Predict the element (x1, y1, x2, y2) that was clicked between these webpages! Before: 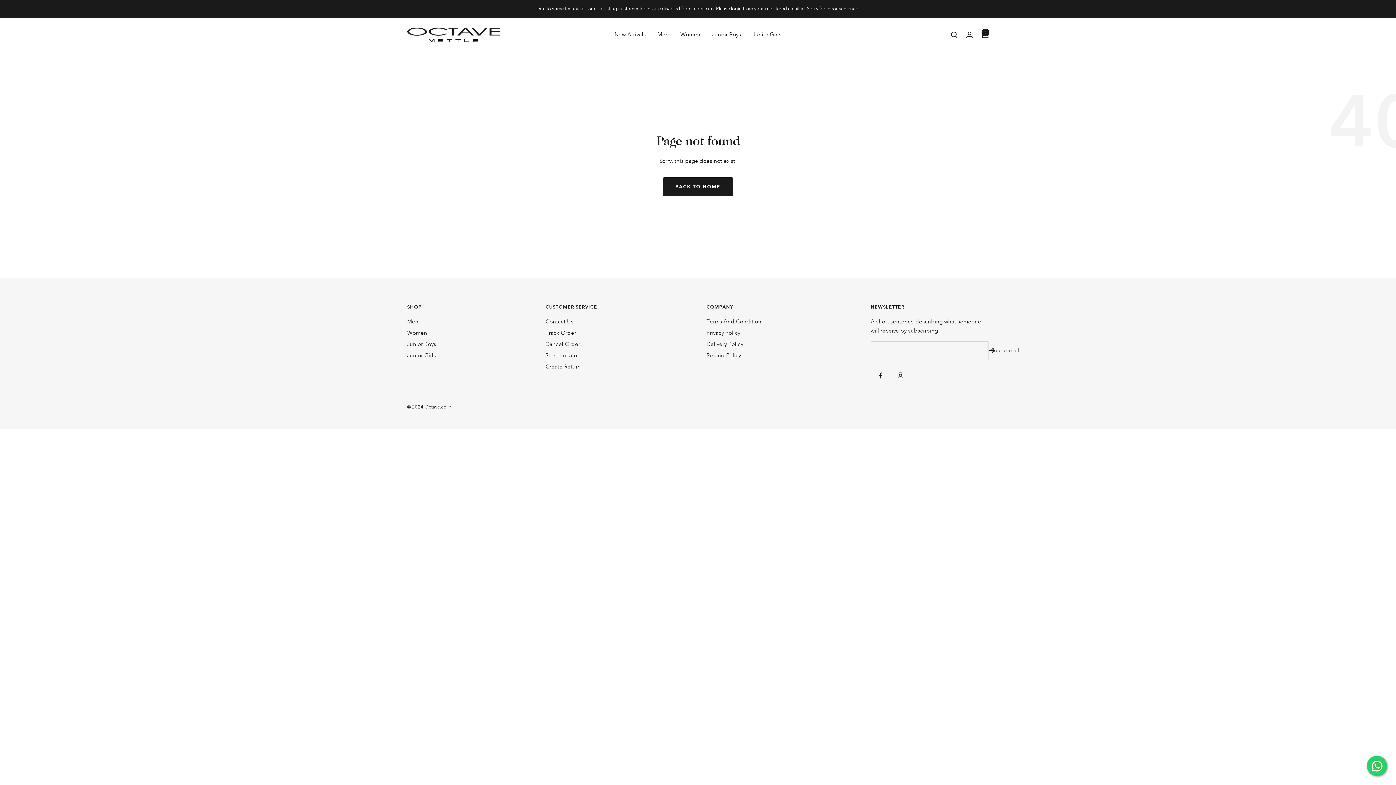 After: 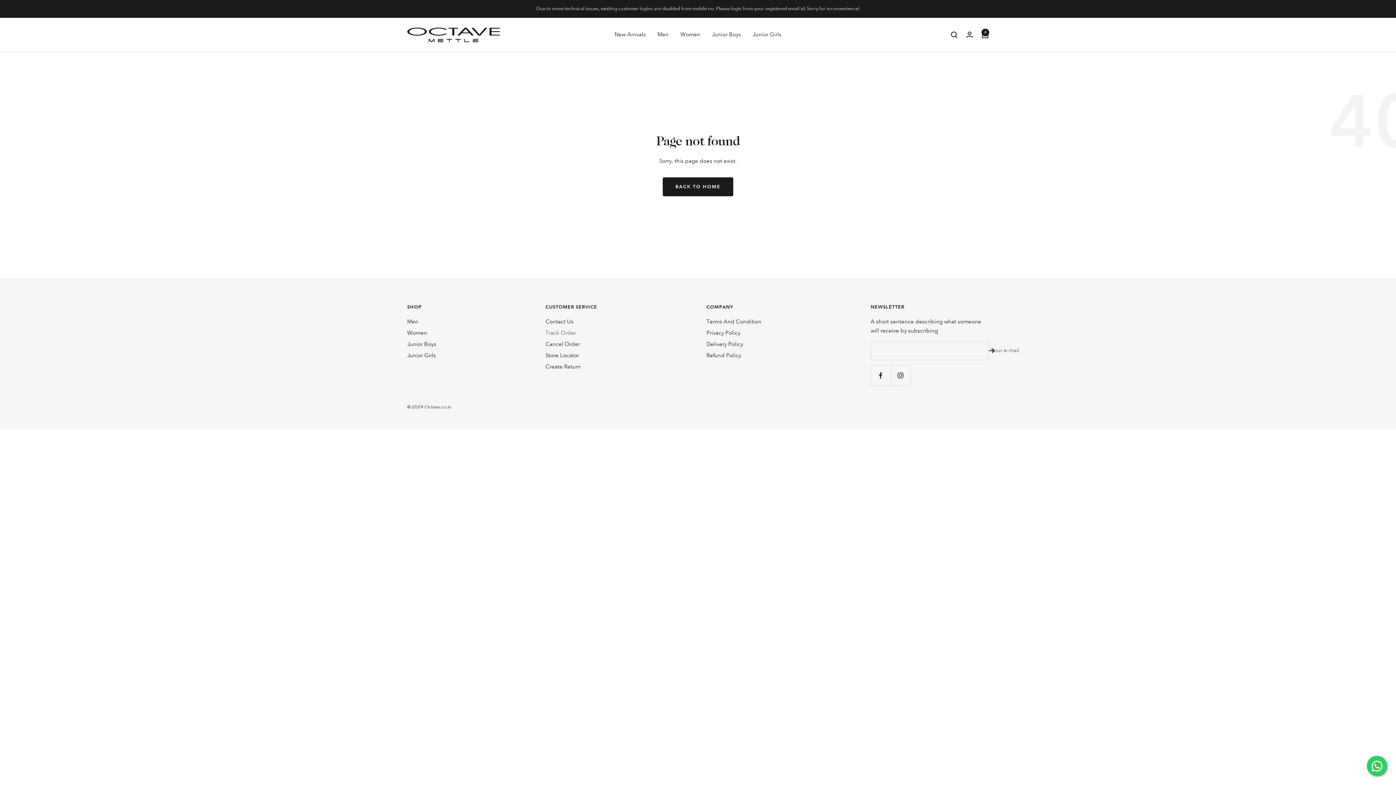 Action: label: Track Order bbox: (545, 328, 576, 337)